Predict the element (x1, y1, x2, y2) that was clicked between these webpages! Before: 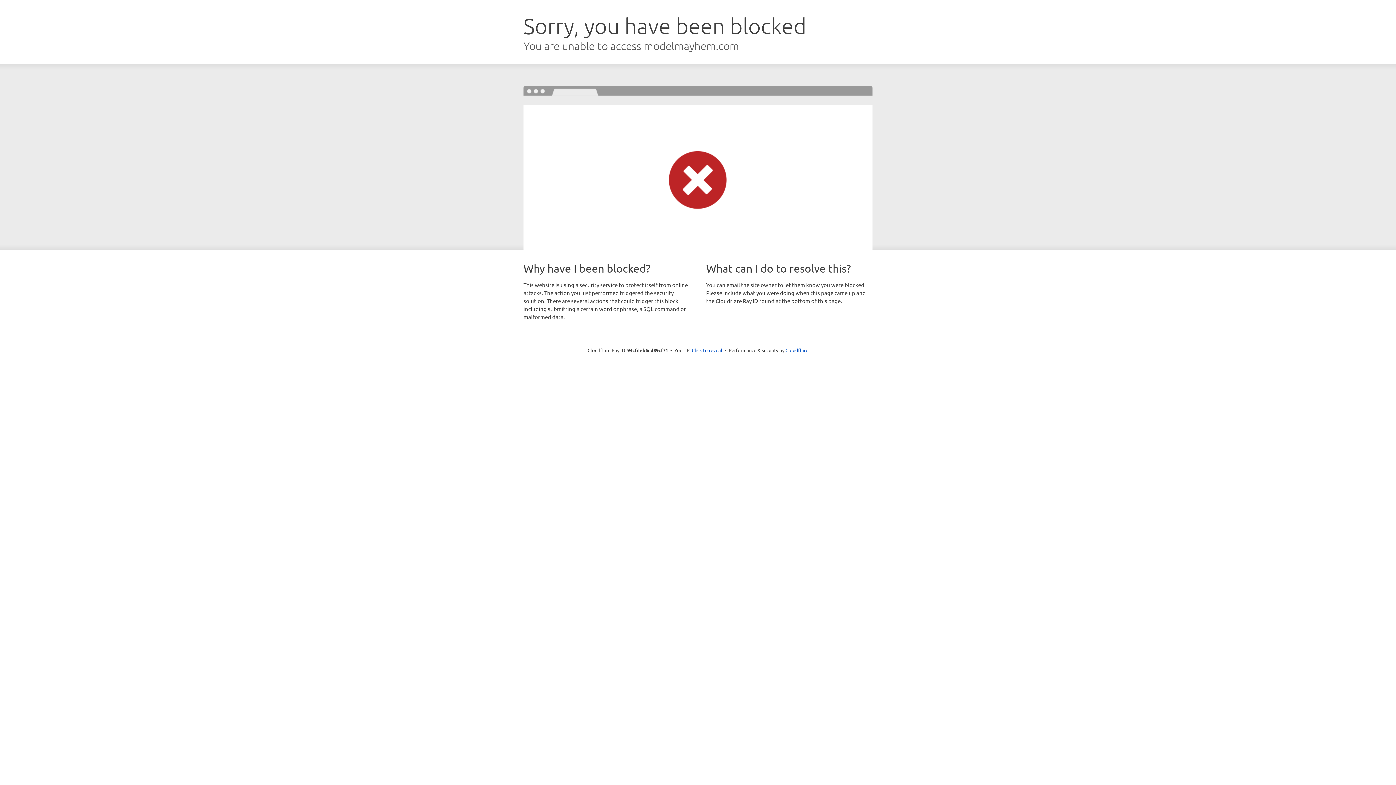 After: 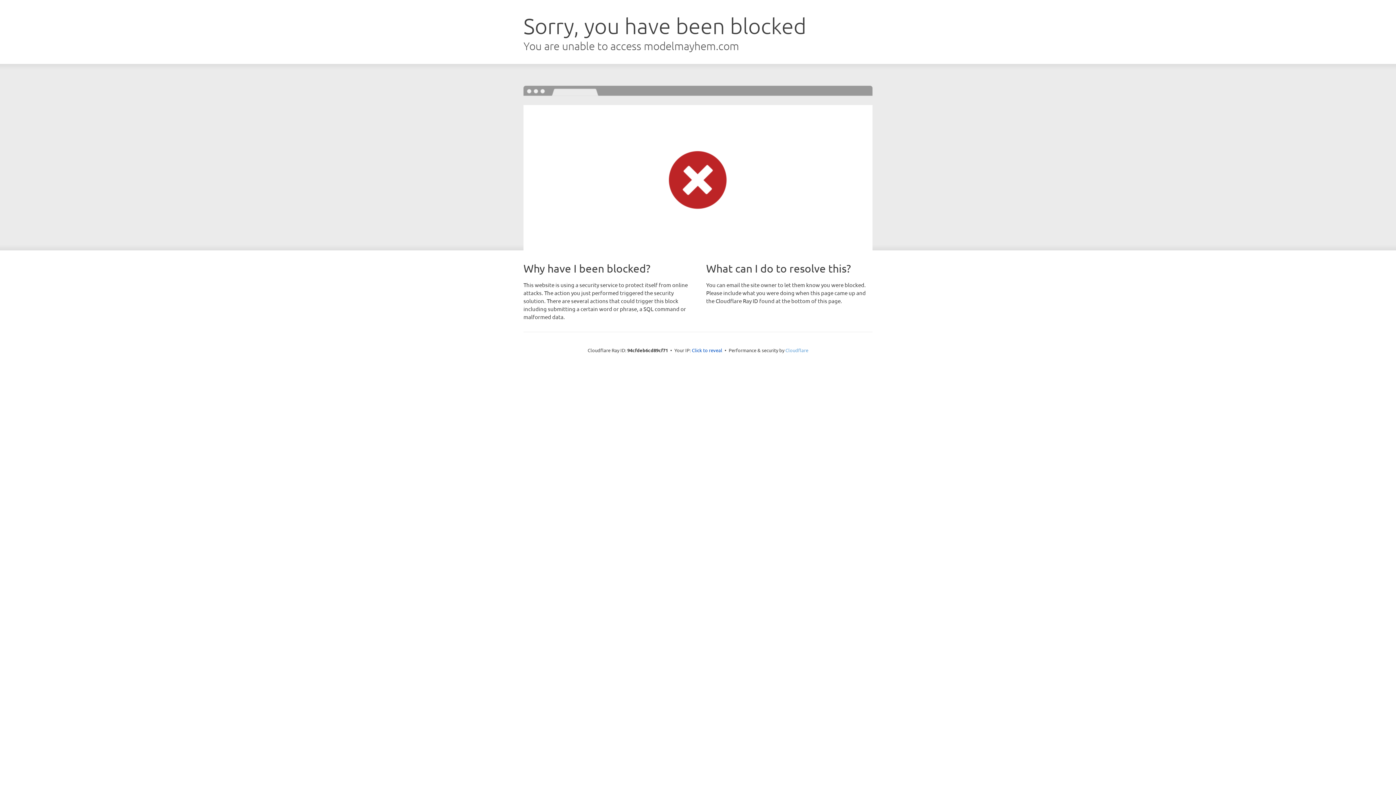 Action: label: Cloudflare bbox: (785, 347, 808, 353)